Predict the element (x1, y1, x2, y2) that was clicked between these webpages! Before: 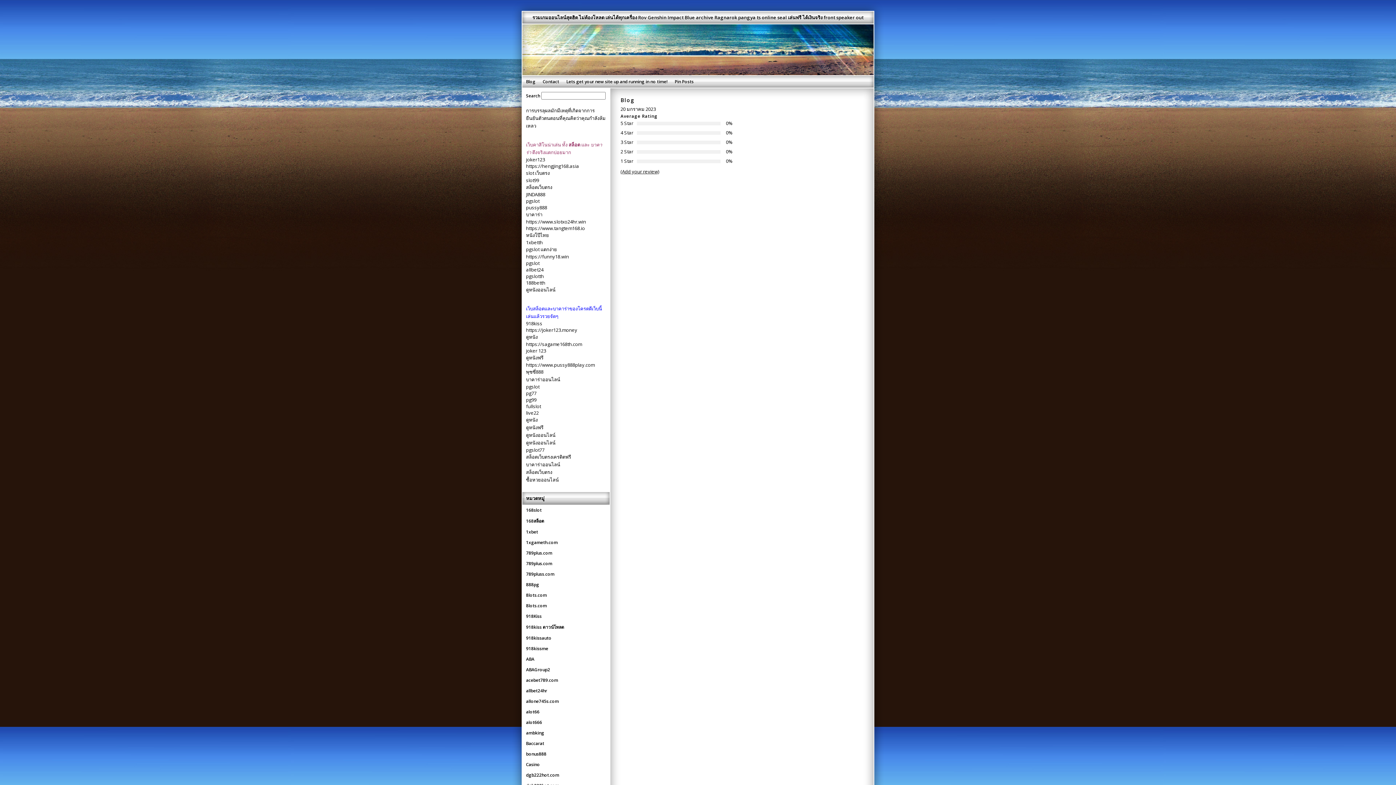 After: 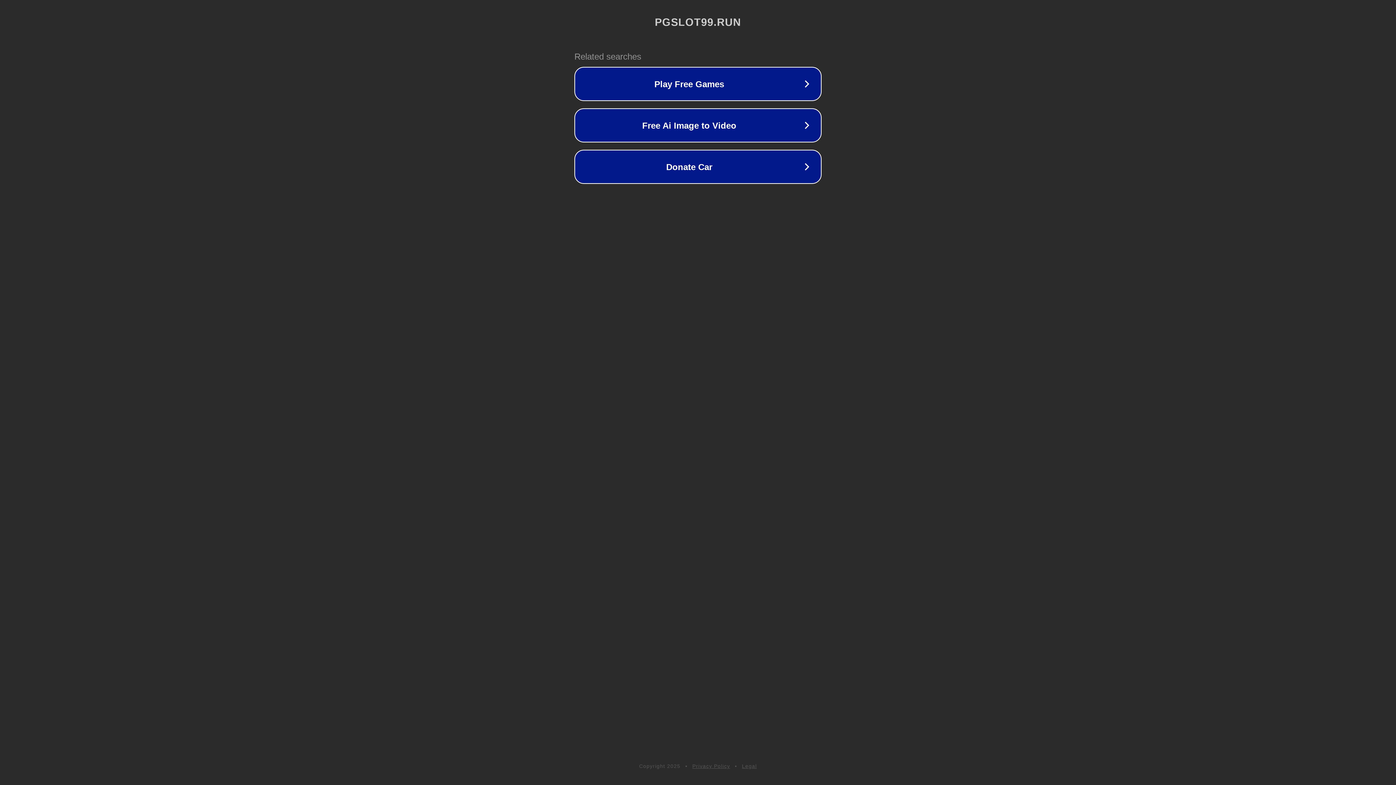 Action: bbox: (526, 197, 539, 204) label: pgslot